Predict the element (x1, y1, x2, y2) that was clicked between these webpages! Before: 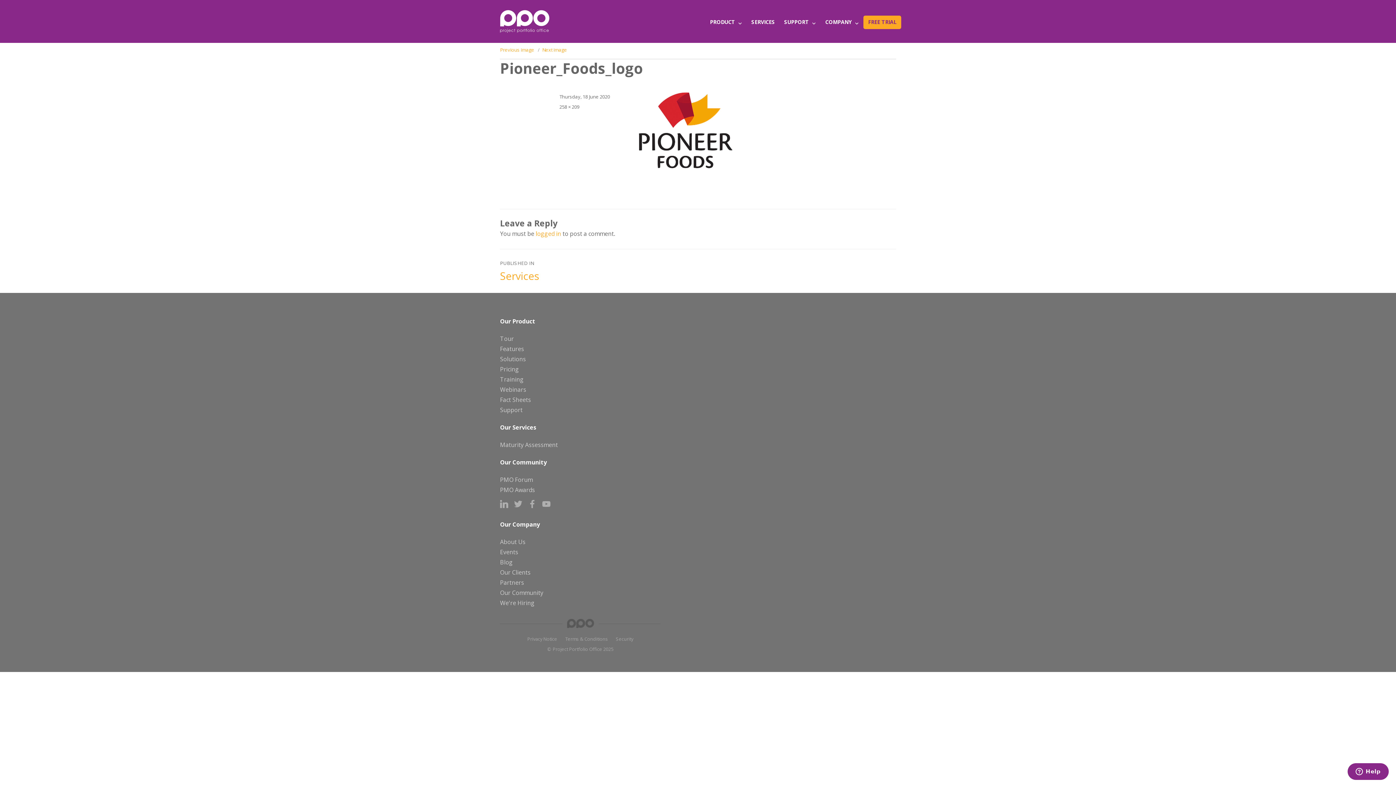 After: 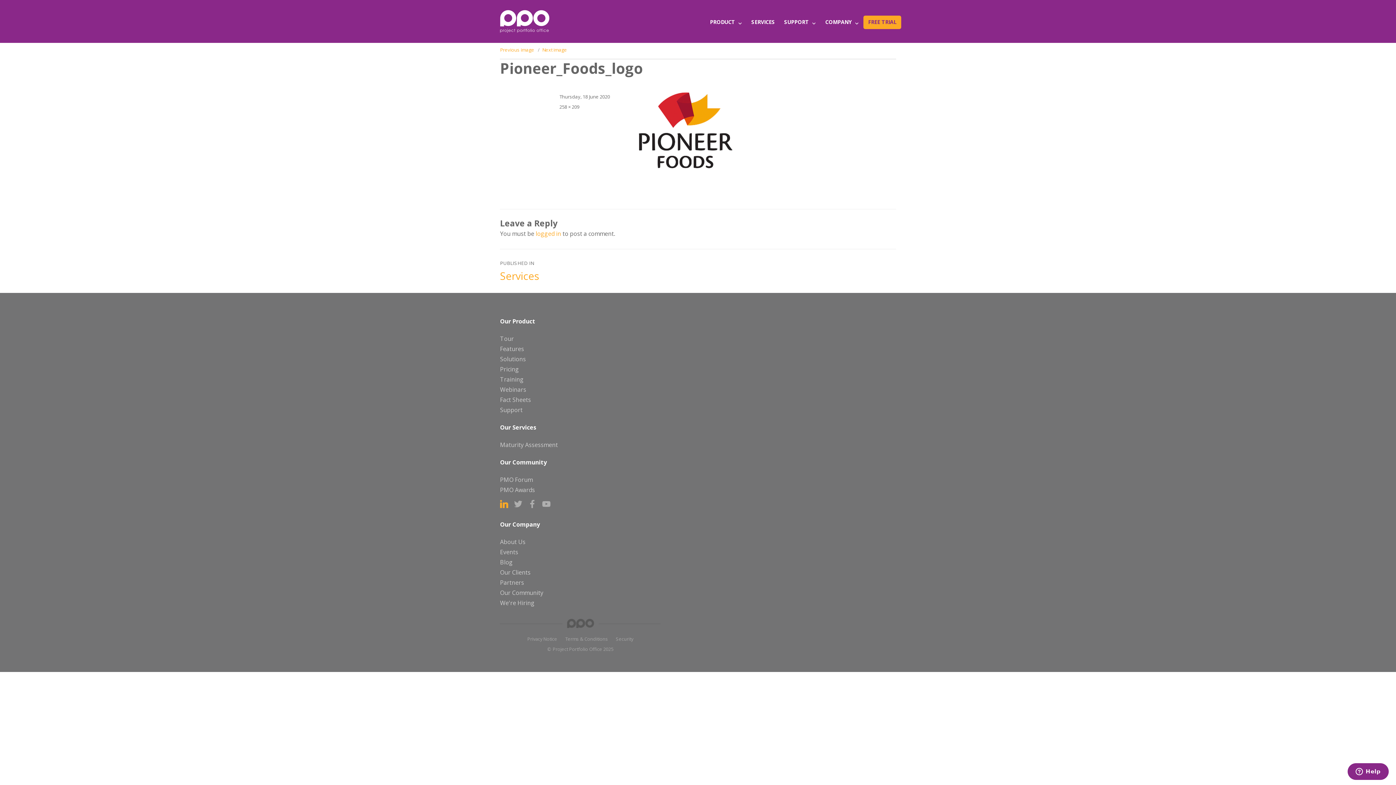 Action: bbox: (500, 498, 508, 512)